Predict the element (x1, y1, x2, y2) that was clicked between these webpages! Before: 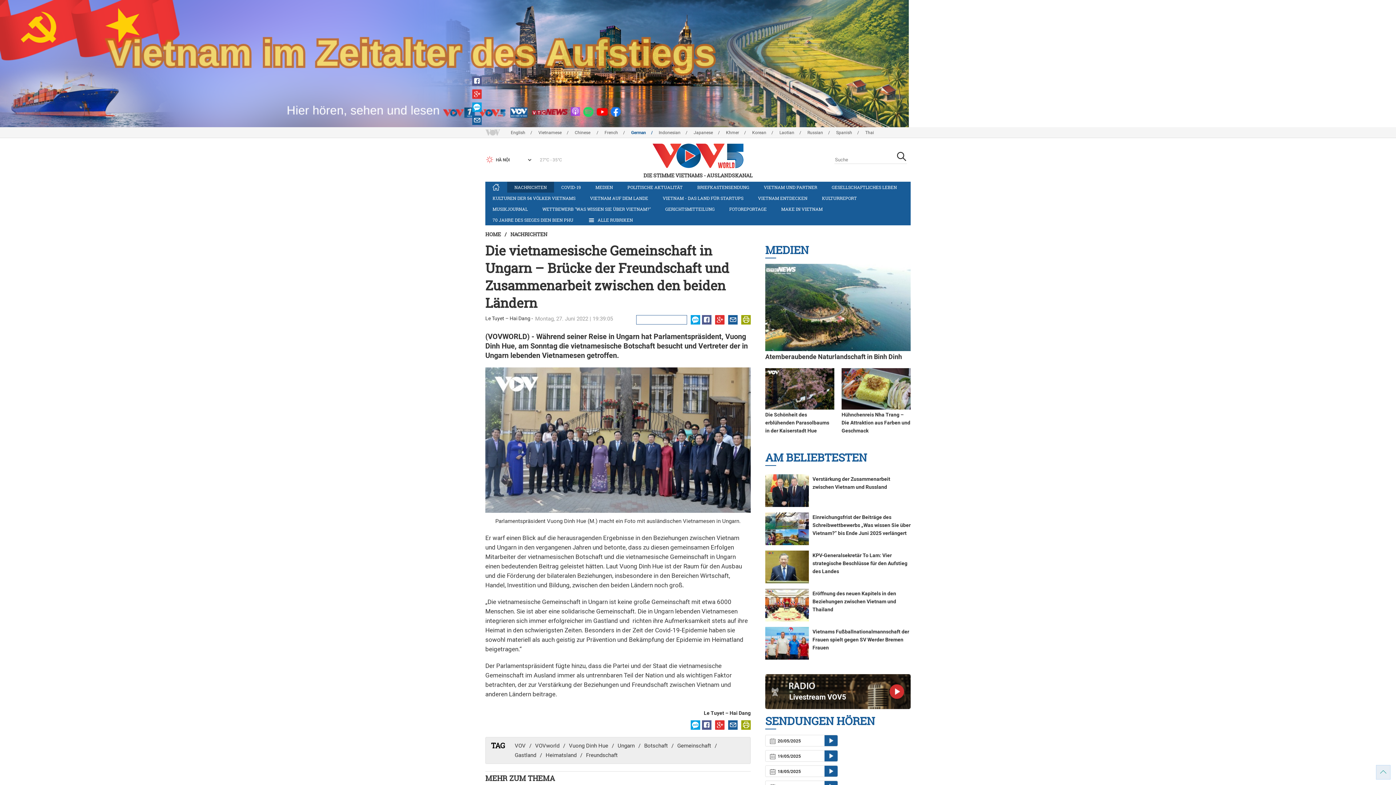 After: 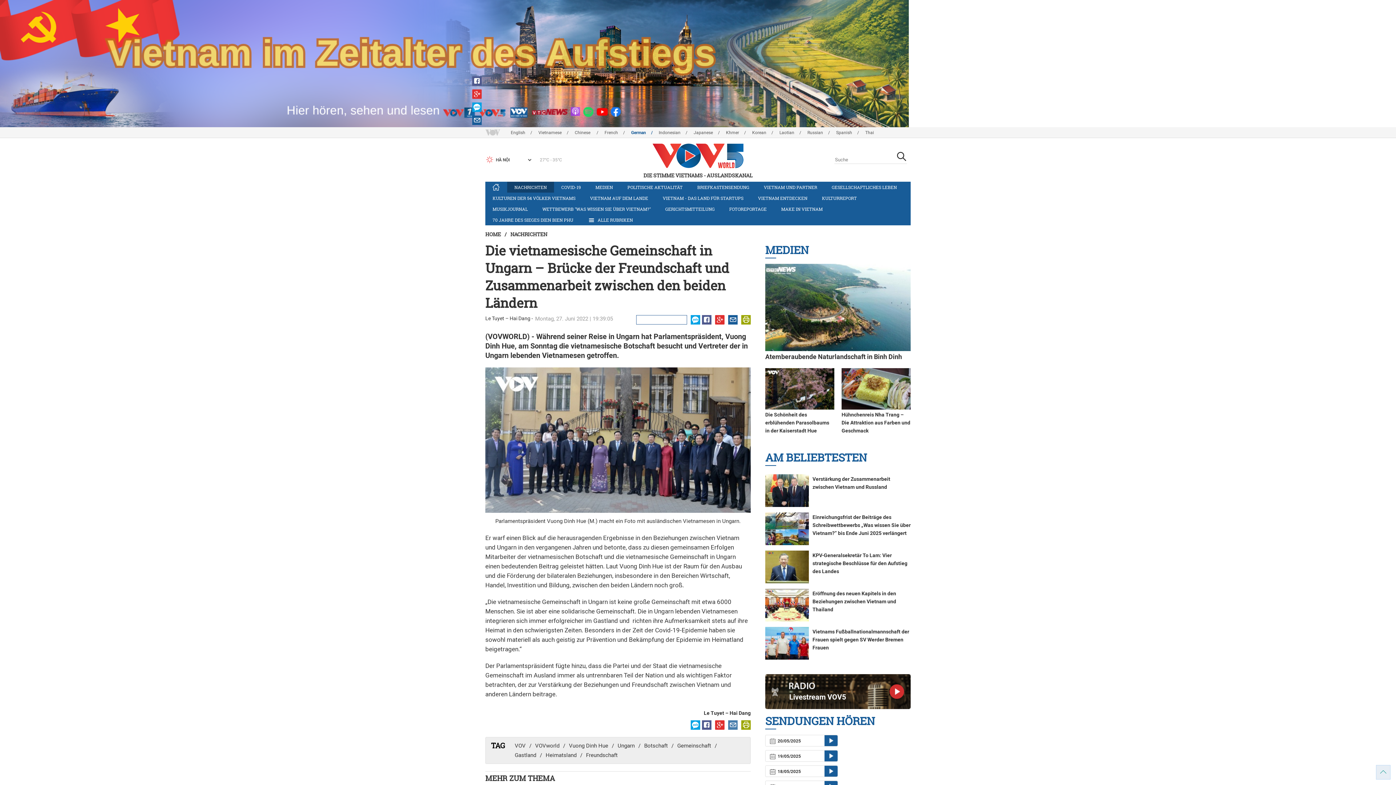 Action: bbox: (728, 720, 737, 730)